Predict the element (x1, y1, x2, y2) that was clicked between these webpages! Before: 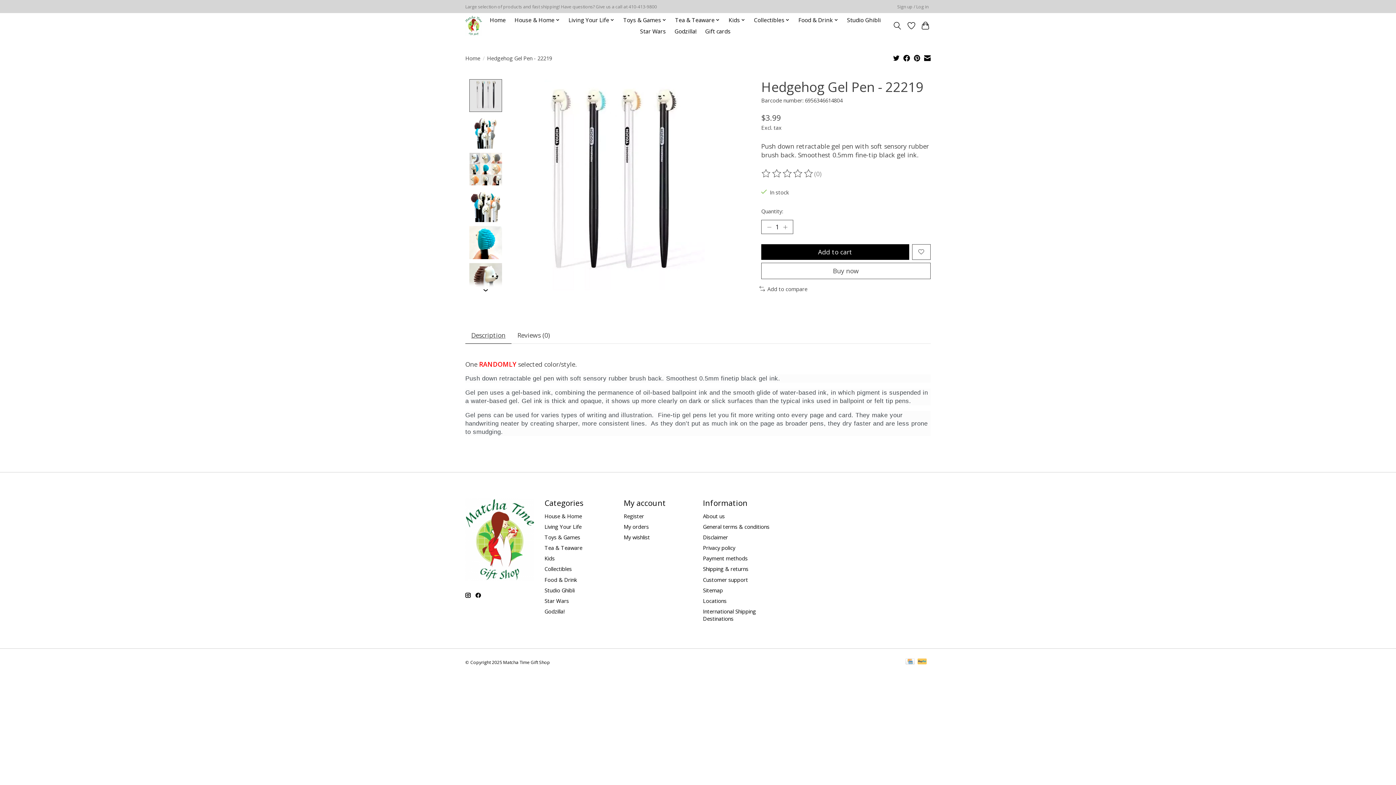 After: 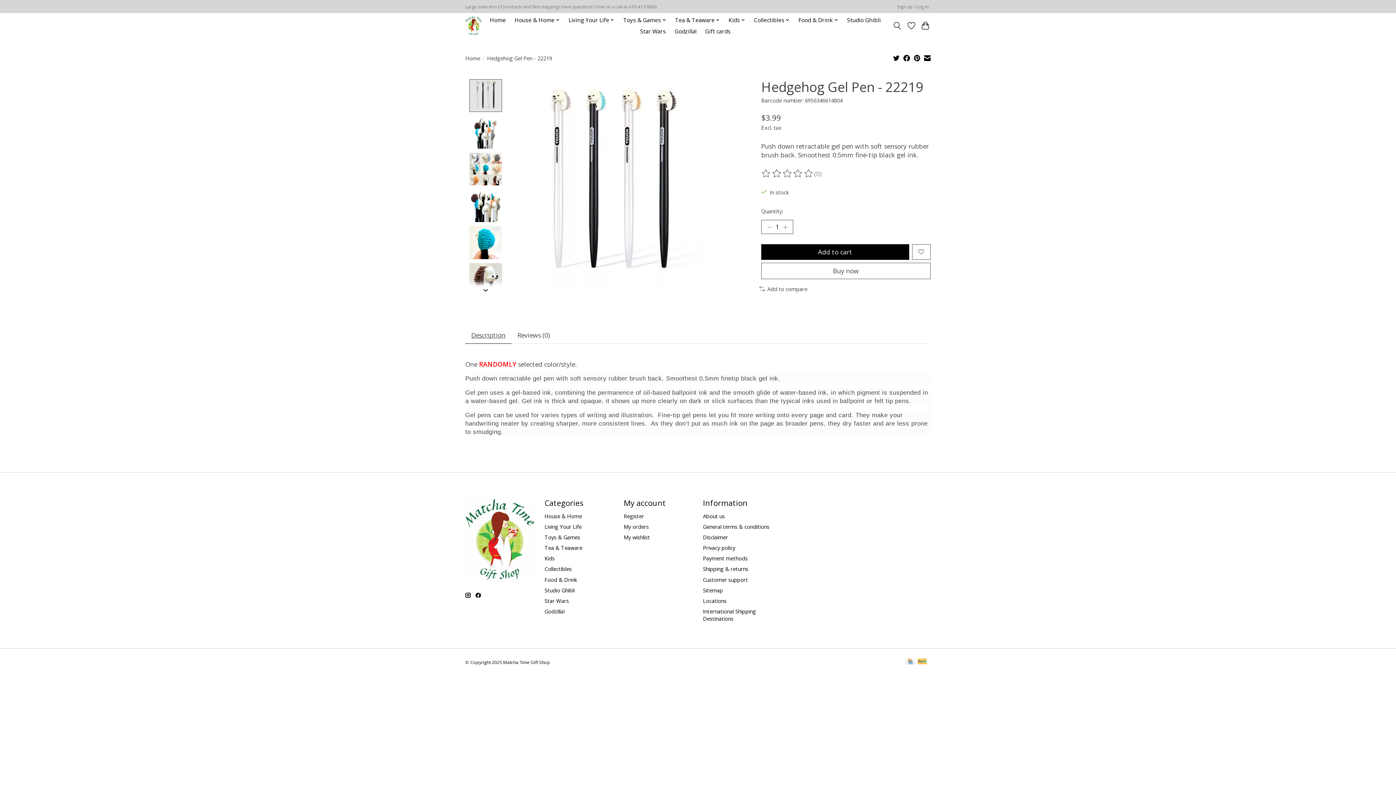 Action: bbox: (903, 54, 910, 63)